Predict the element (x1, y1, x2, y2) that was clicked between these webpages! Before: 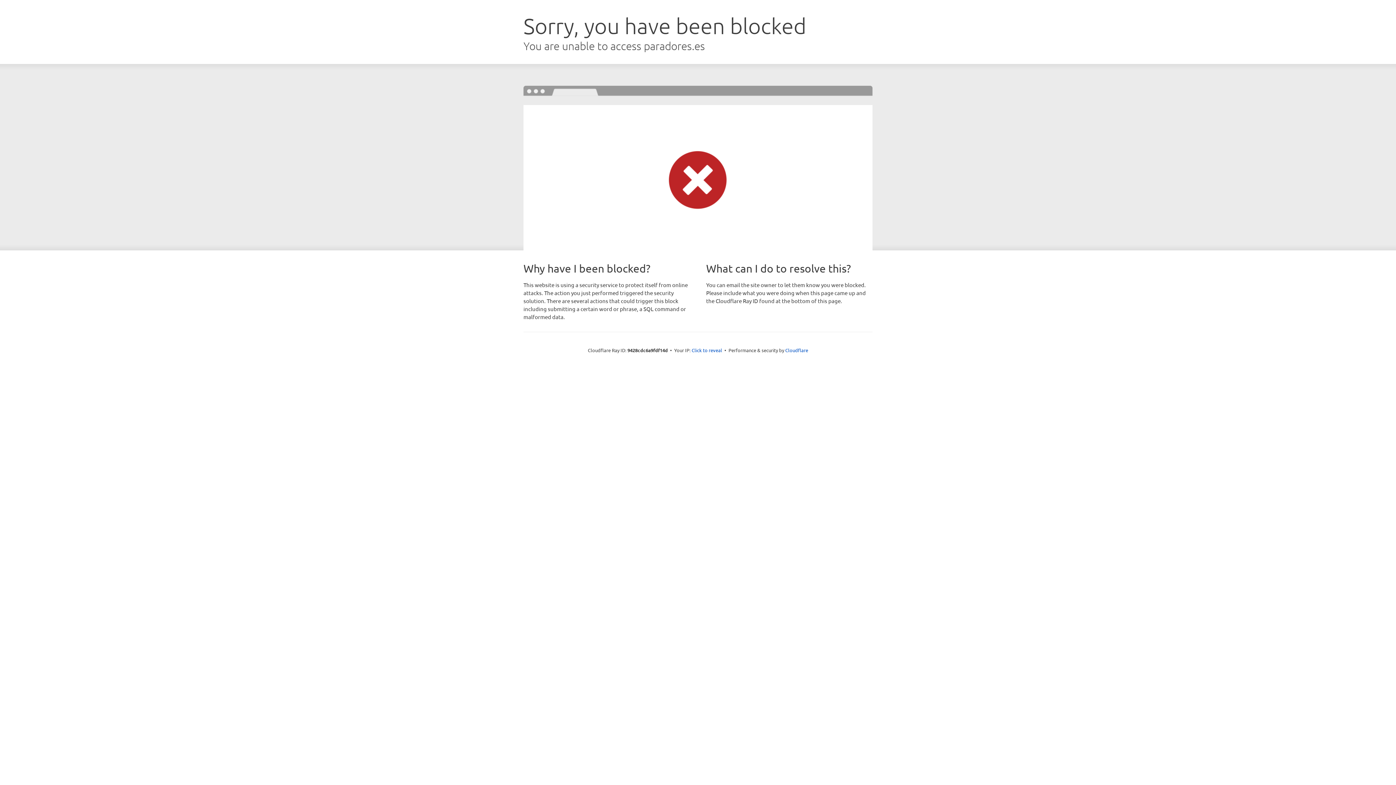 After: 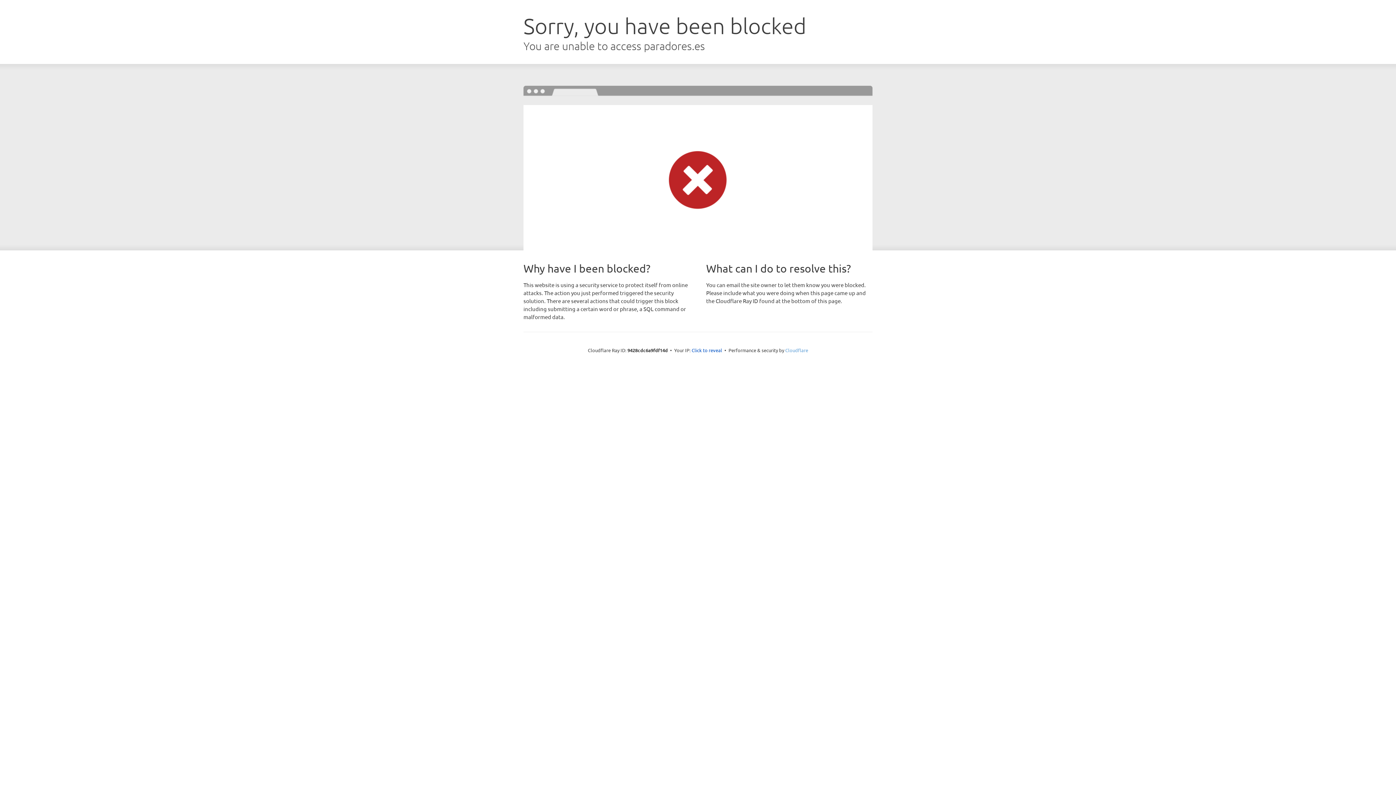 Action: label: Cloudflare bbox: (785, 347, 808, 353)